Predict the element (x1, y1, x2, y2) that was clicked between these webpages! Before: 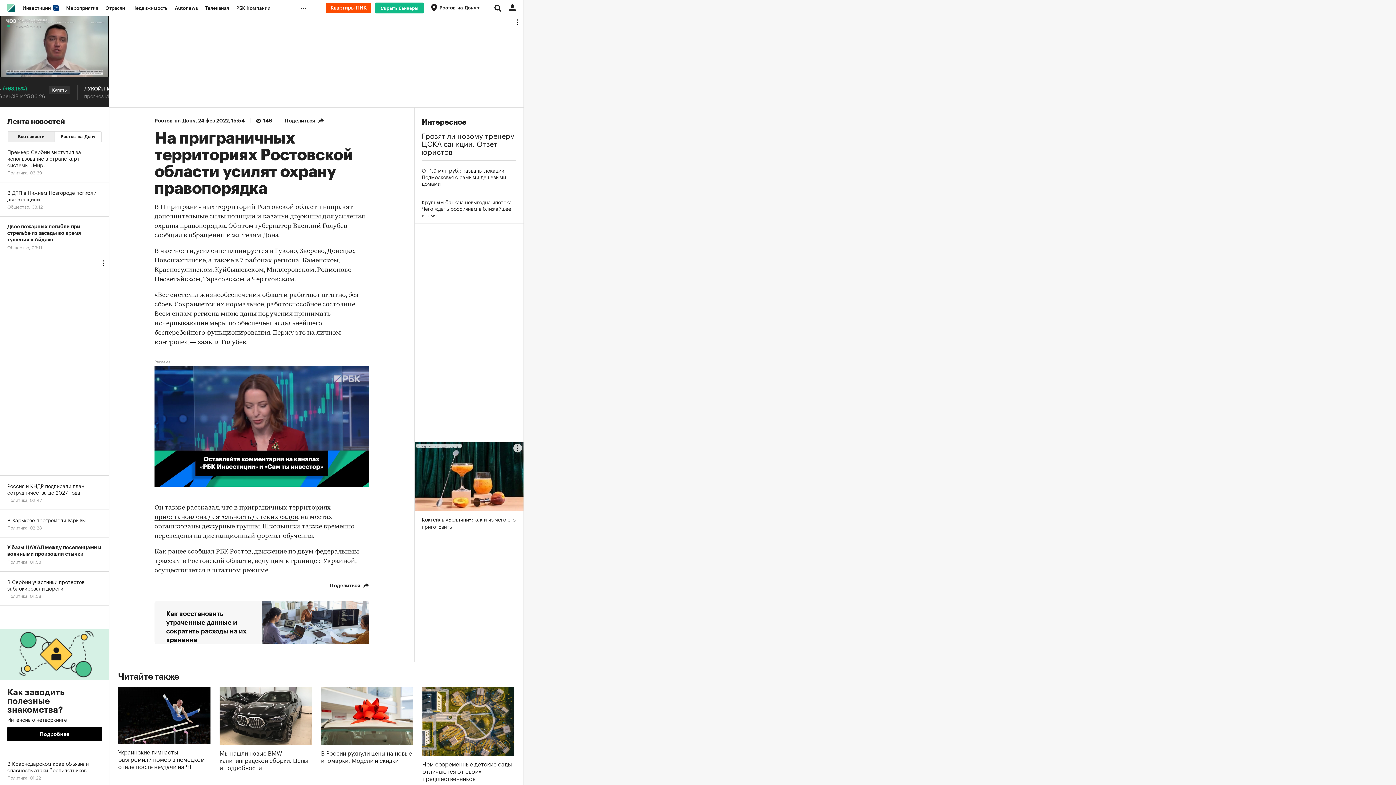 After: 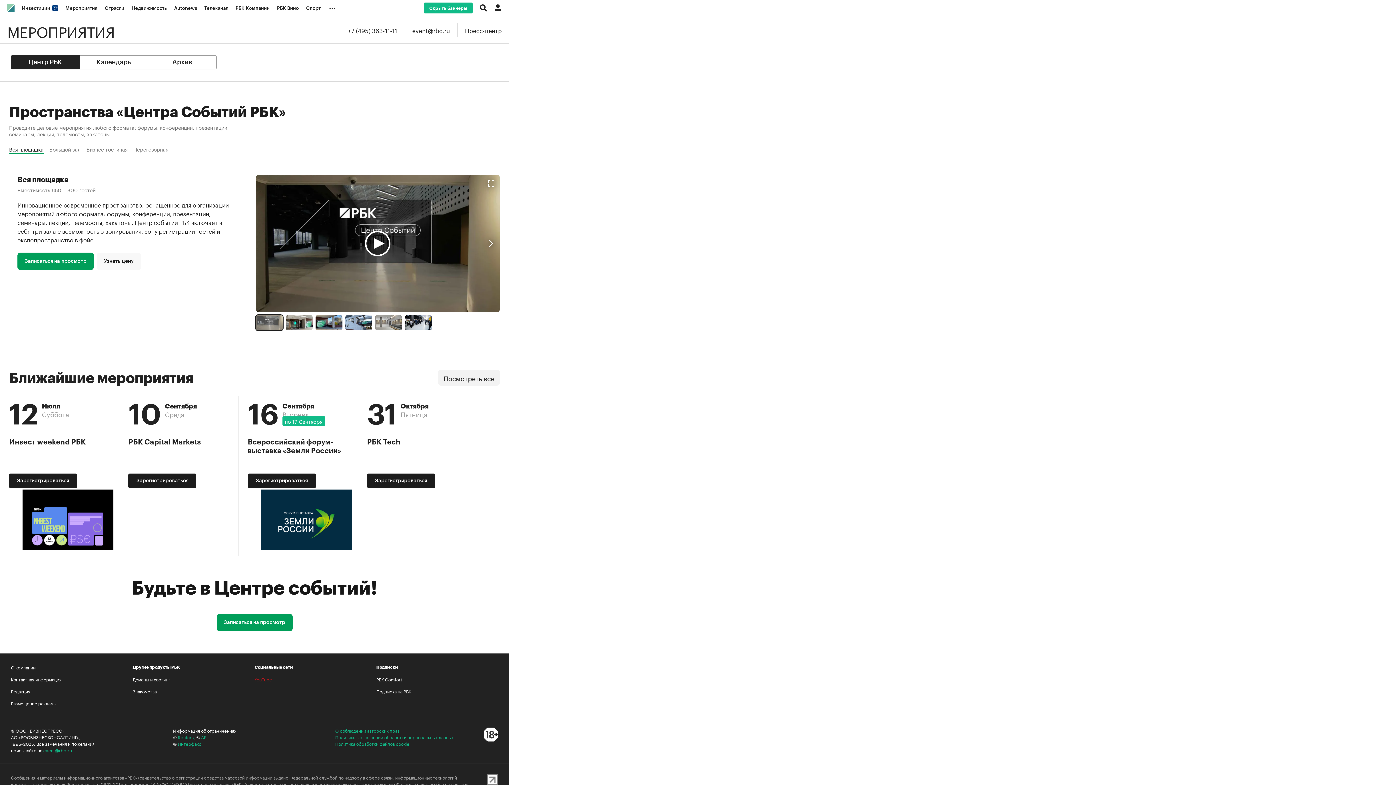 Action: label: Мероприятия bbox: (62, 0, 101, 16)